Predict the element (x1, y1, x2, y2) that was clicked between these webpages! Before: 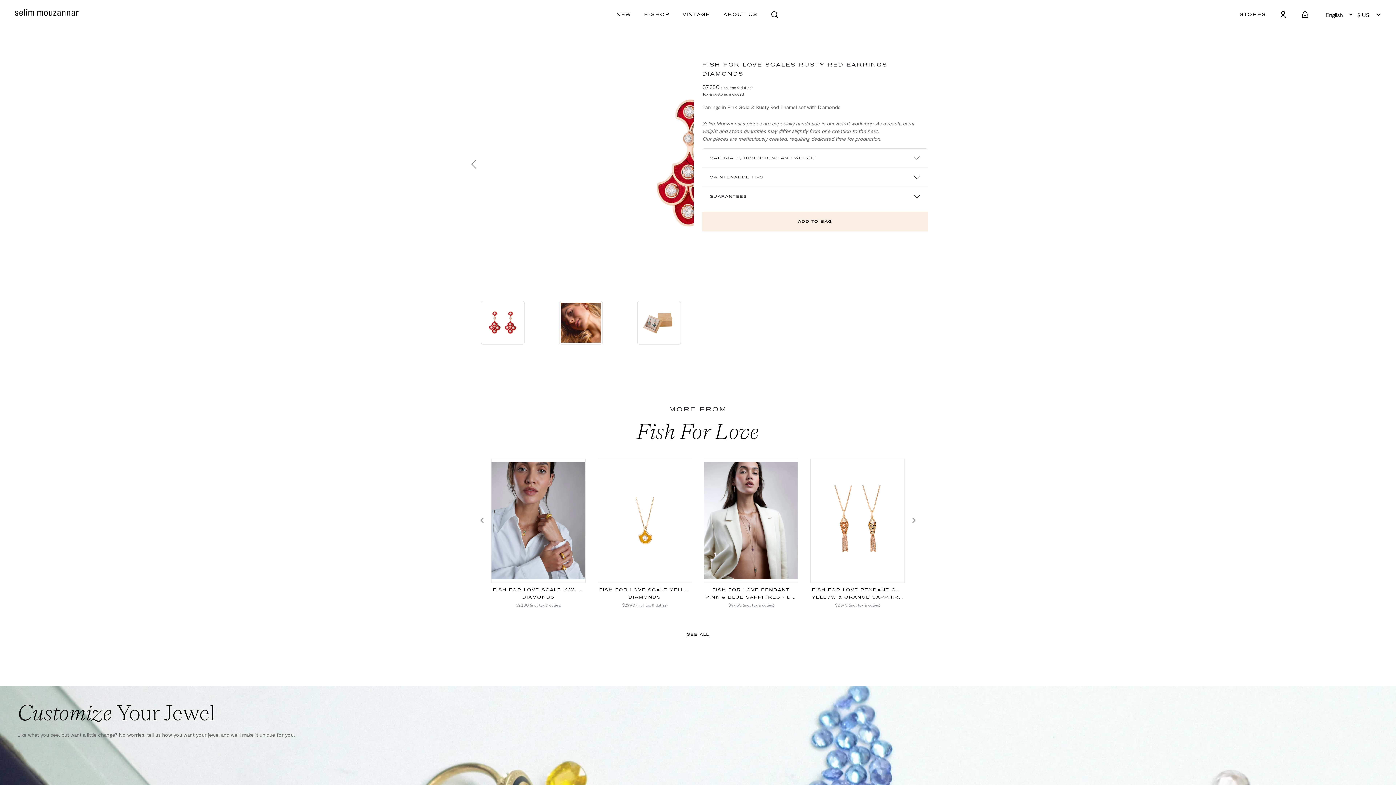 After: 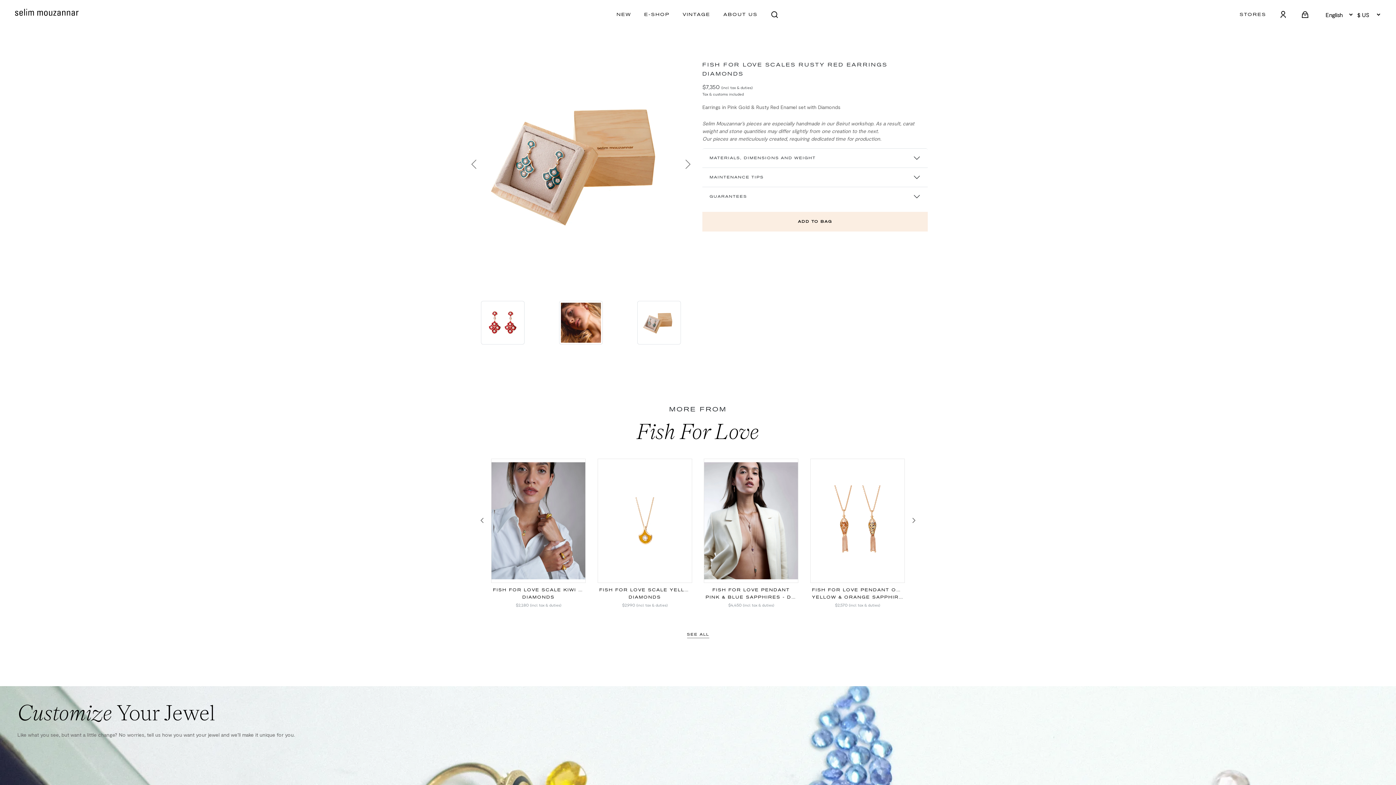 Action: bbox: (542, 299, 620, 346)